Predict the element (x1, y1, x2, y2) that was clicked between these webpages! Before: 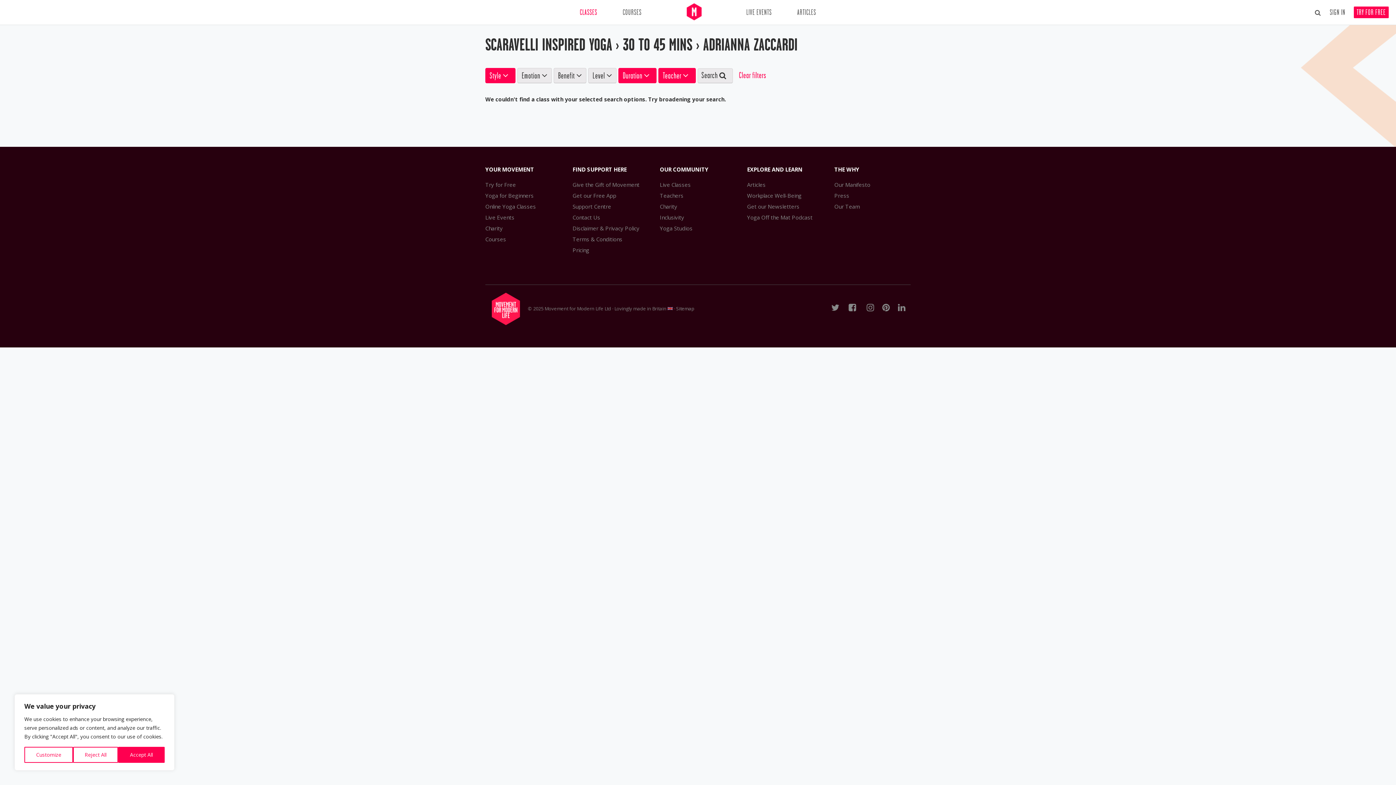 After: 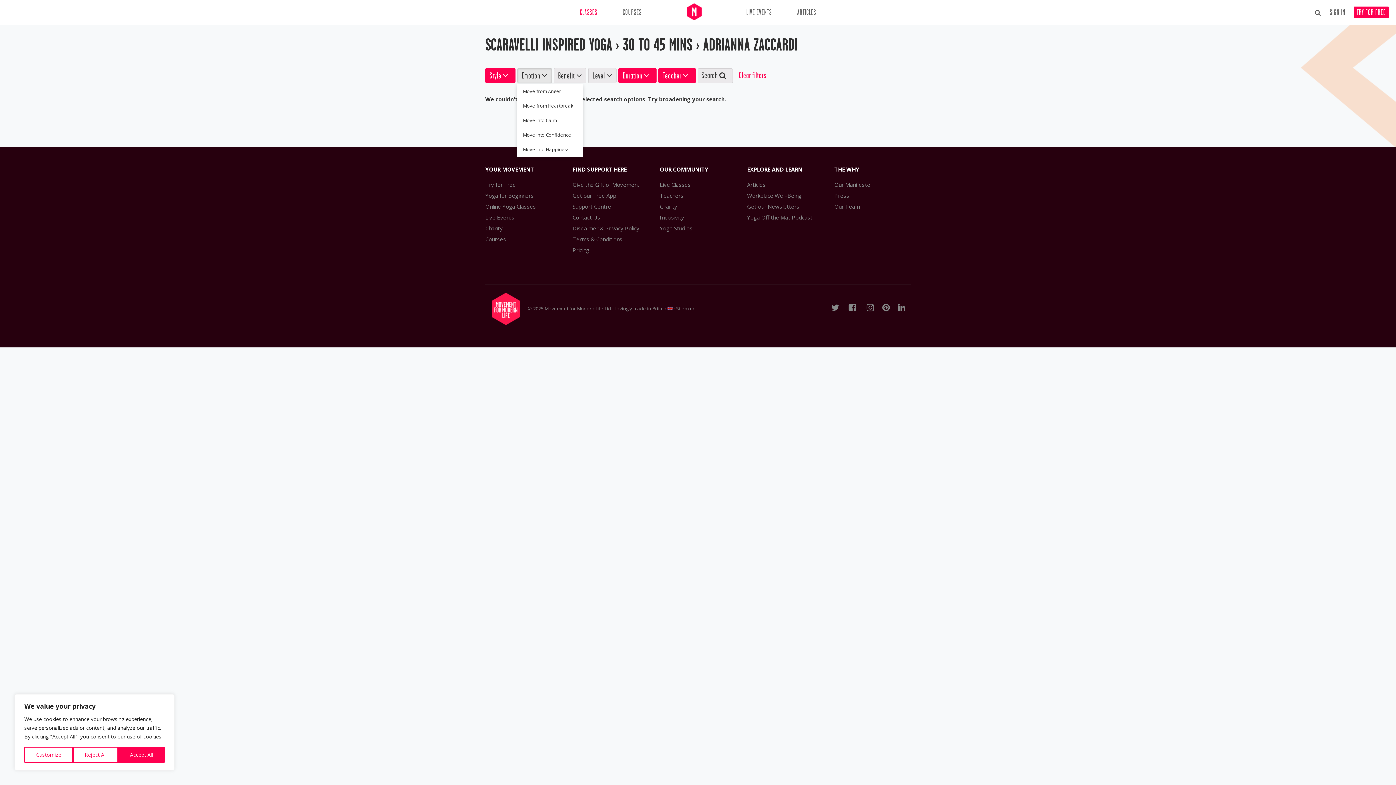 Action: bbox: (517, 68, 552, 83) label: Emotion 